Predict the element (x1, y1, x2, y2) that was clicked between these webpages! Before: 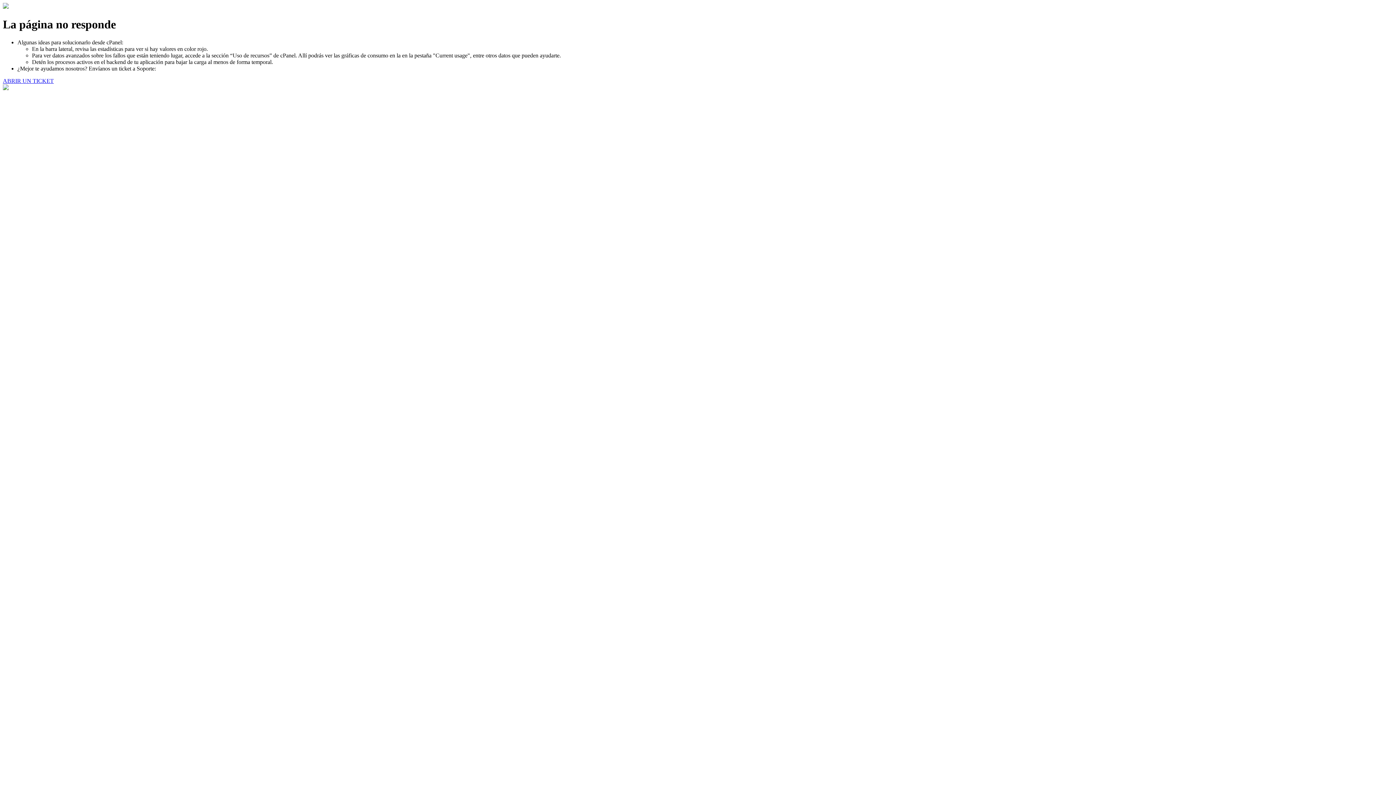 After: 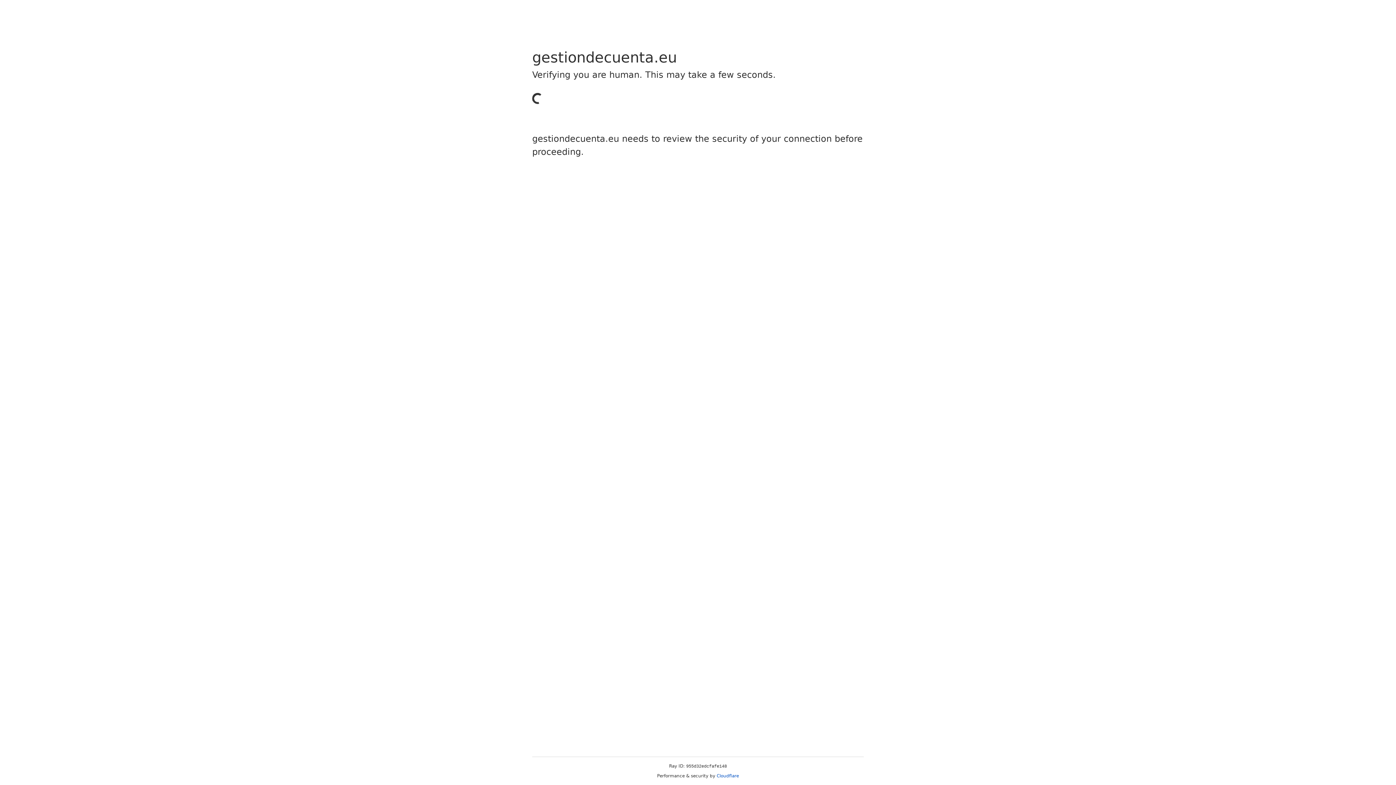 Action: label: ABRIR UN TICKET bbox: (2, 77, 53, 83)